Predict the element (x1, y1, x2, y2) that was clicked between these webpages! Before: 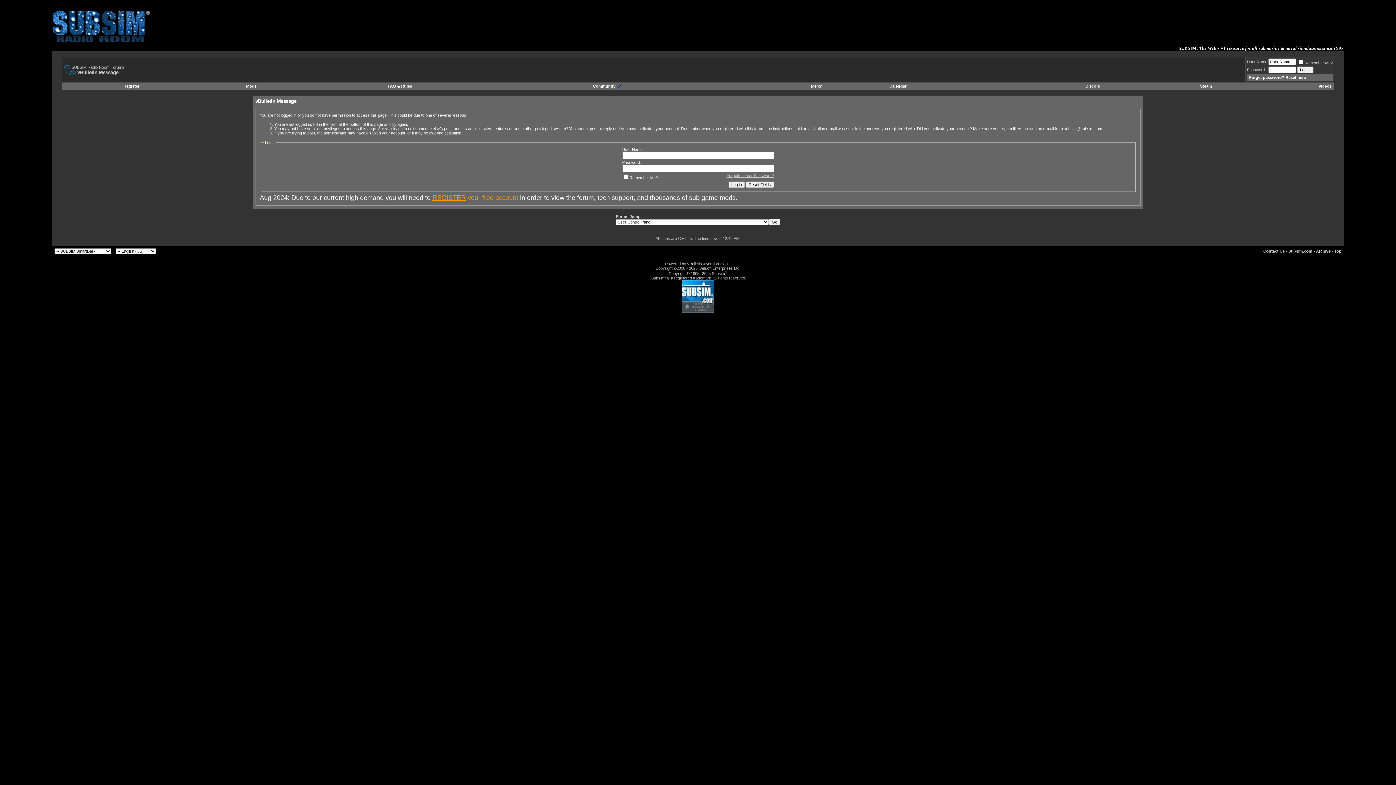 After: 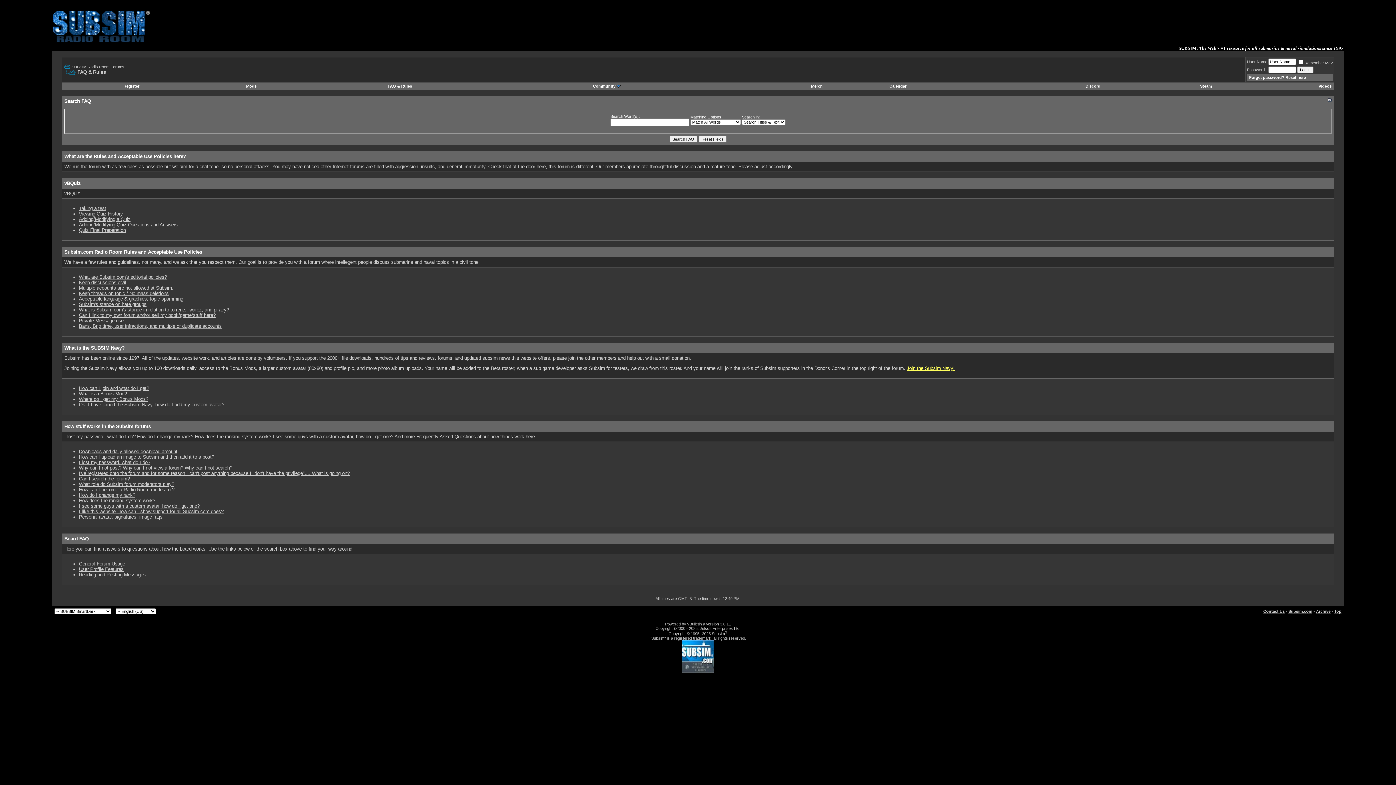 Action: bbox: (387, 84, 412, 88) label: FAQ & Rules